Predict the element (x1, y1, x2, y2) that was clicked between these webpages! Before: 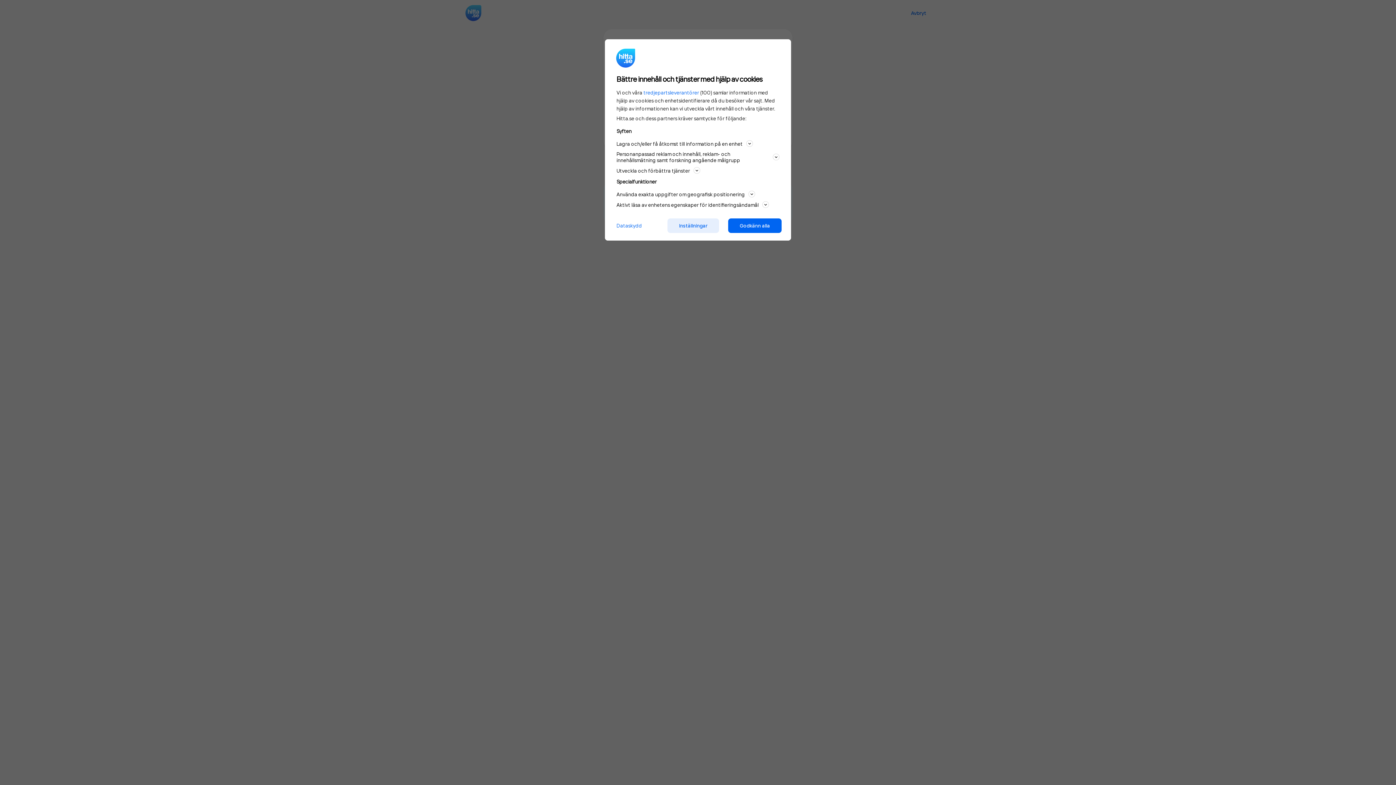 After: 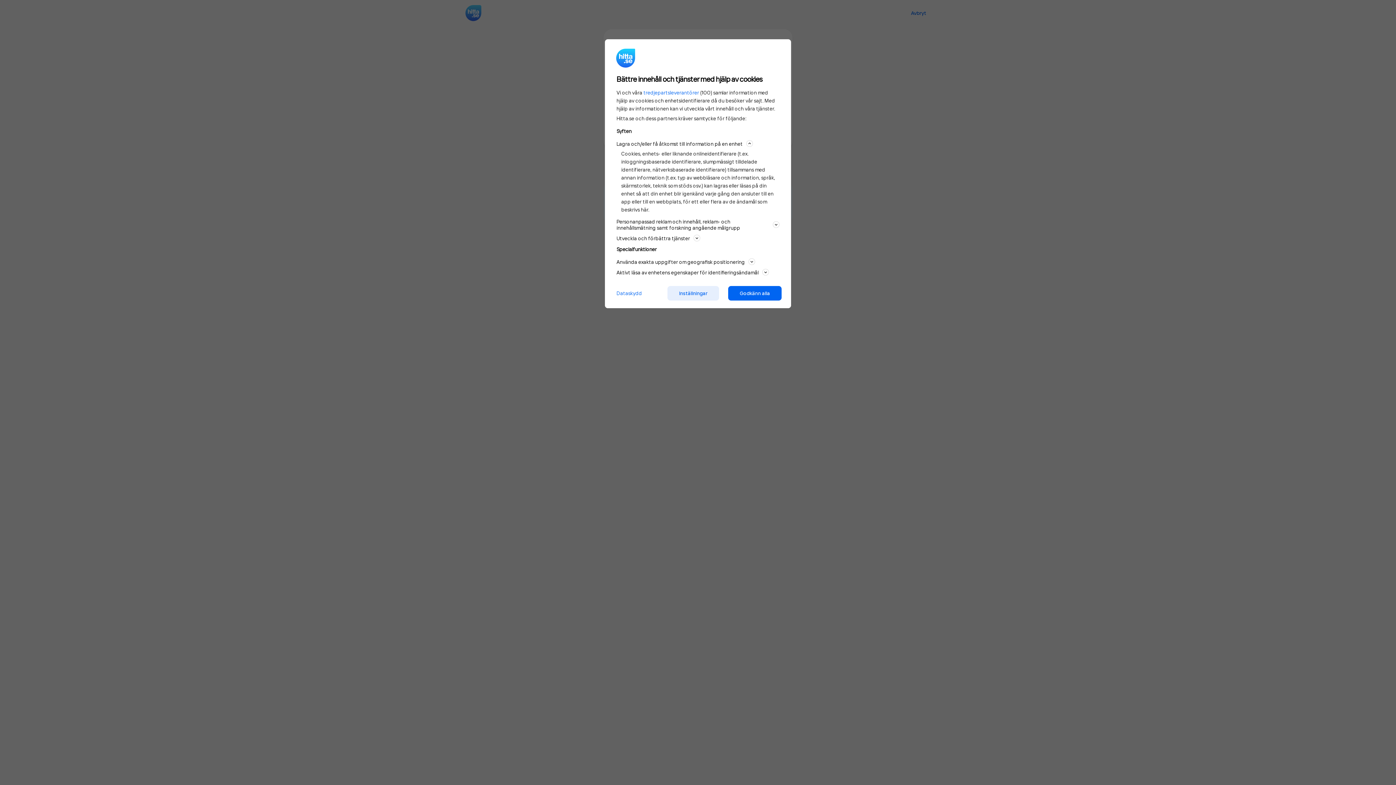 Action: label: Lagra och/eller få åtkomst till information på en enhet bbox: (616, 139, 779, 148)